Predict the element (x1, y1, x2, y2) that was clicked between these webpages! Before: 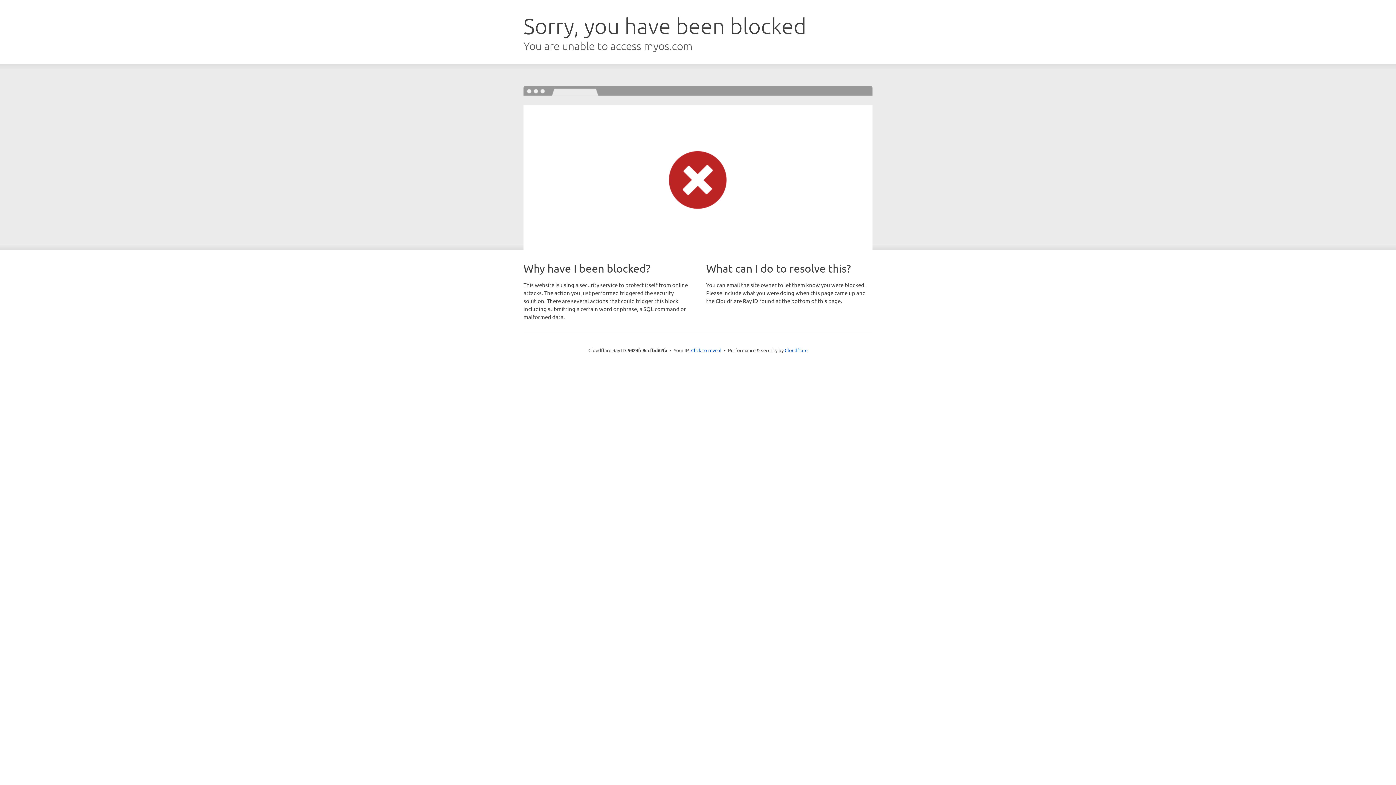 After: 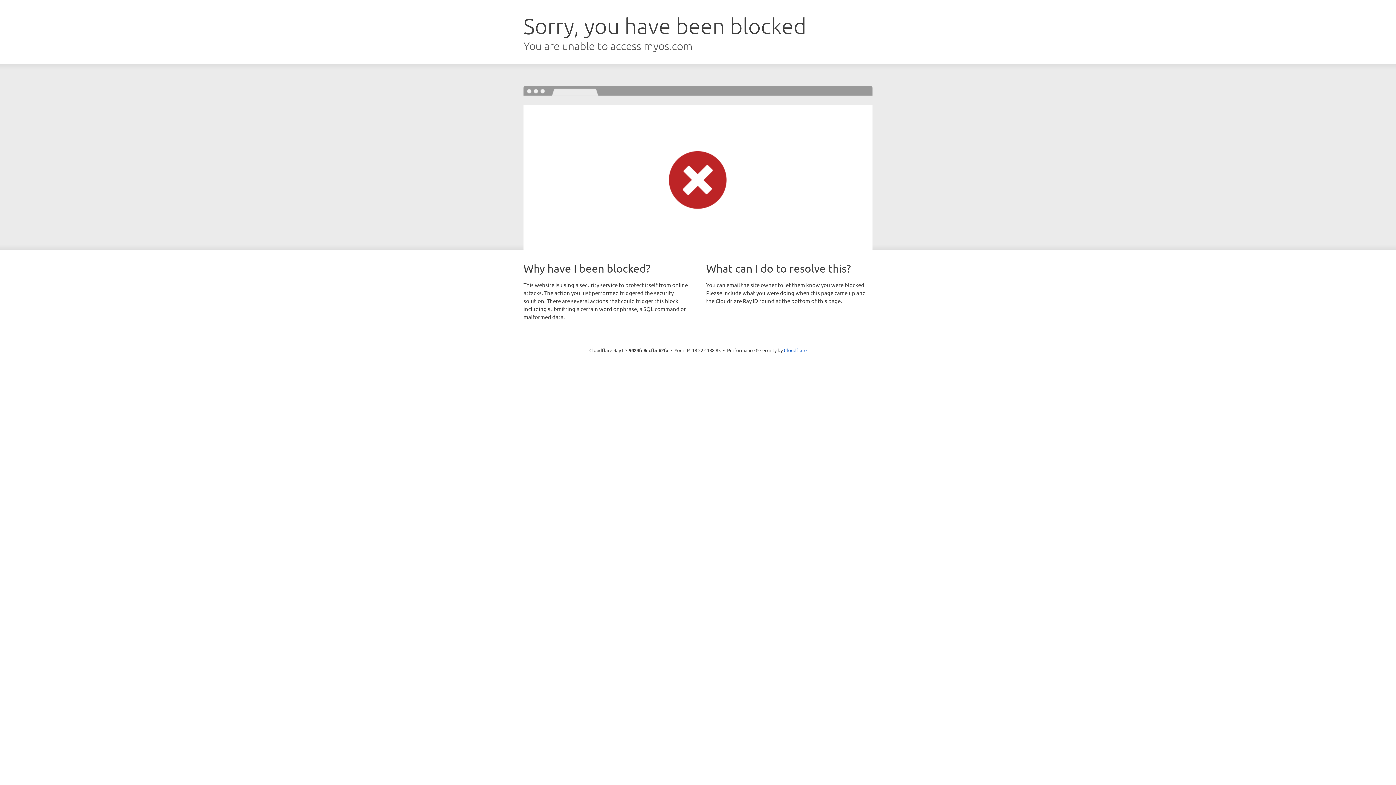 Action: label: Click to reveal bbox: (691, 346, 721, 353)